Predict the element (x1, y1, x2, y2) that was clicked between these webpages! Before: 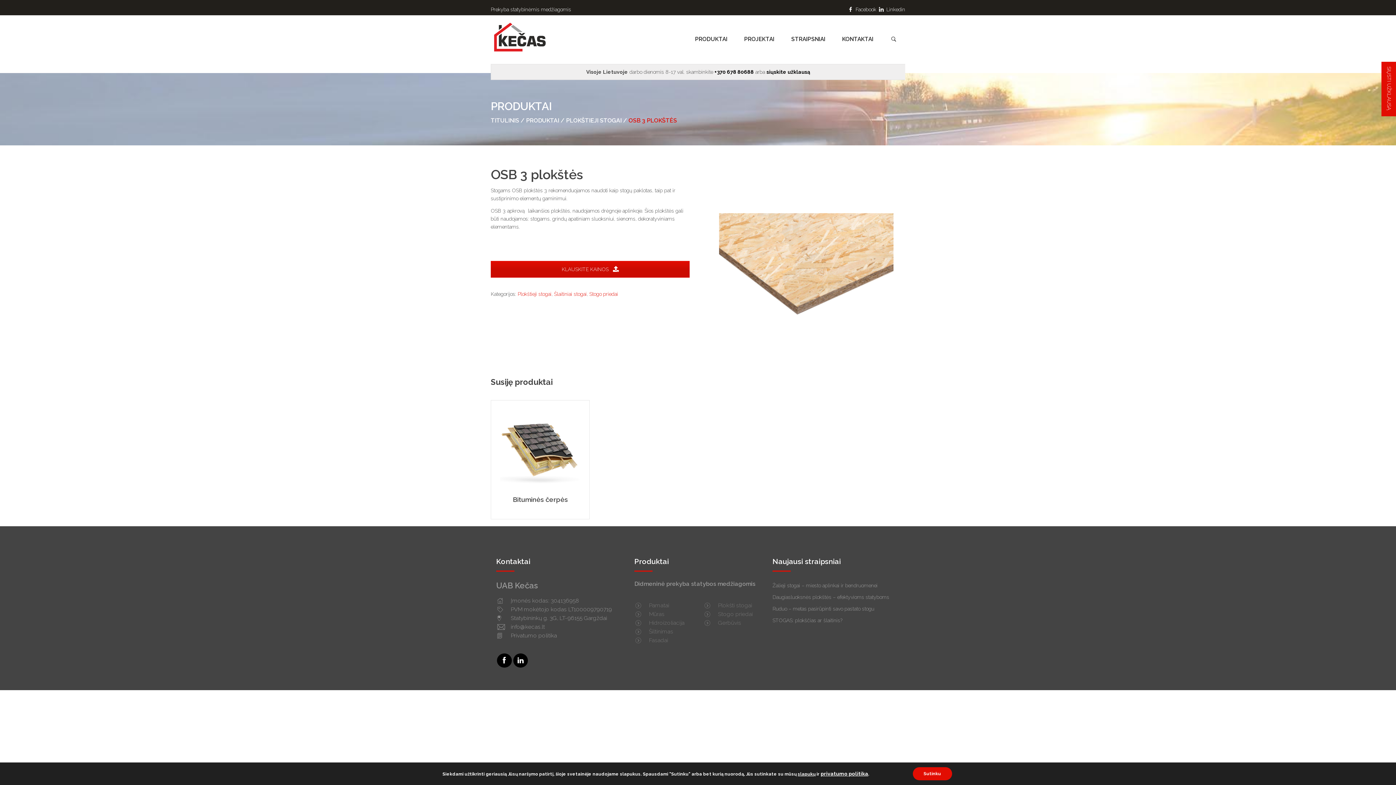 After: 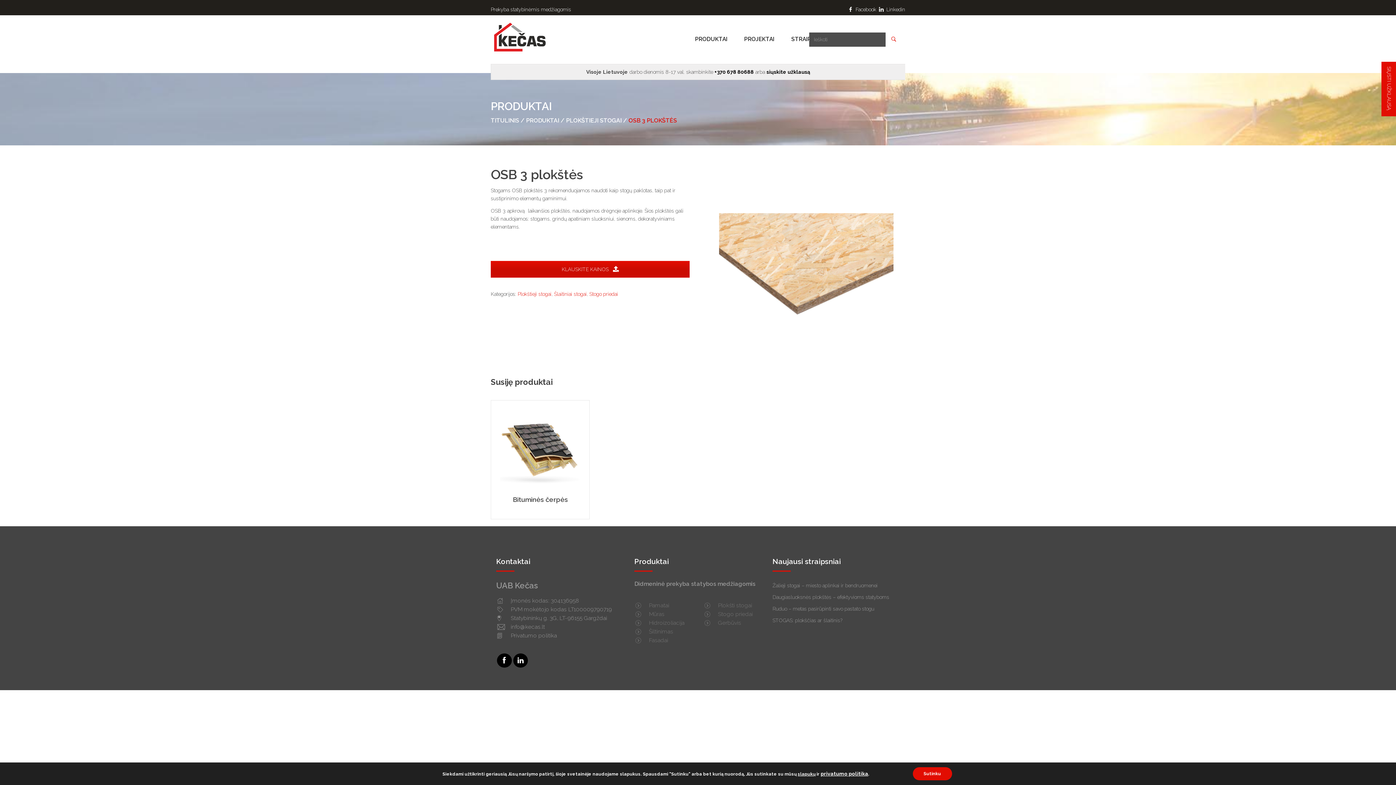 Action: bbox: (882, 22, 905, 56)